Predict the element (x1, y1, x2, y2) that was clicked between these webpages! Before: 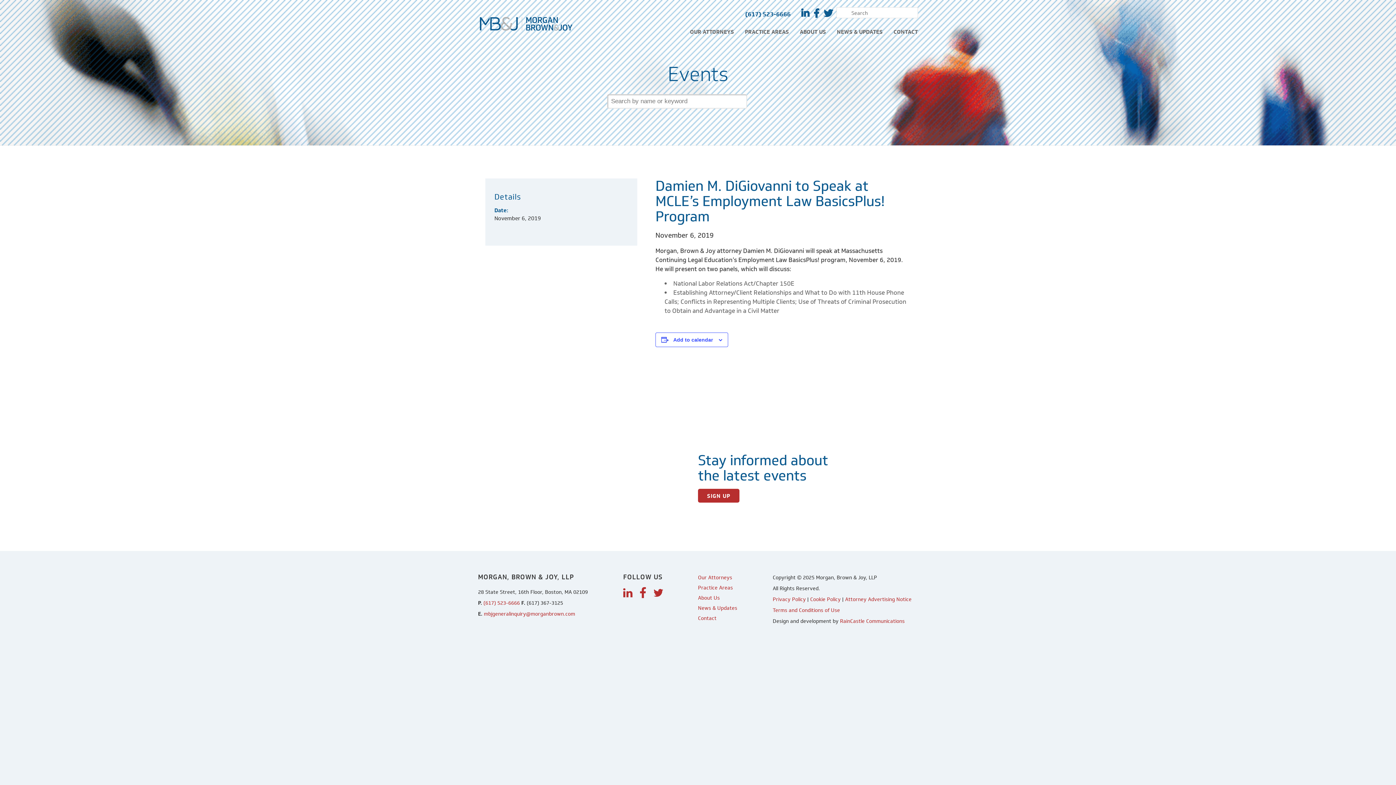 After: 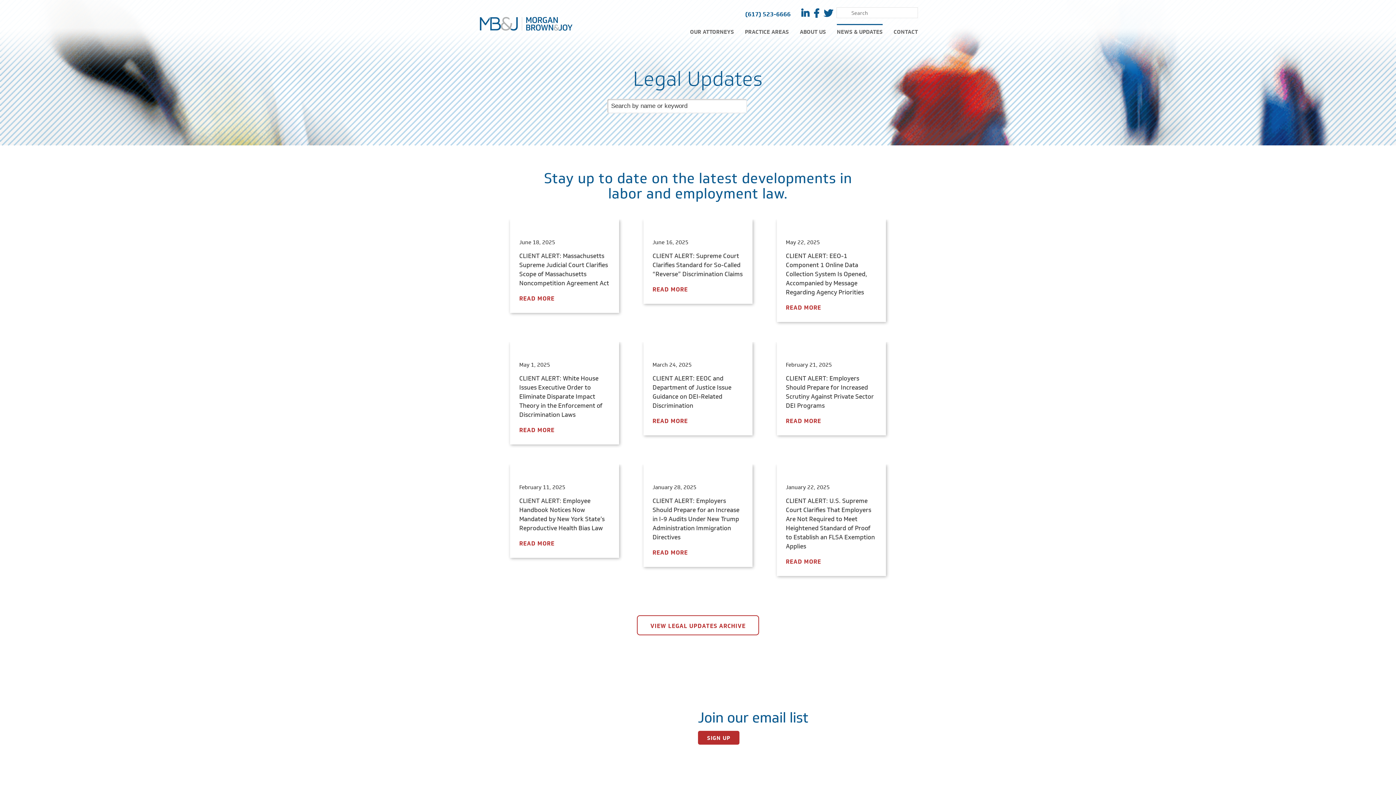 Action: label: News & Updates bbox: (698, 604, 737, 612)